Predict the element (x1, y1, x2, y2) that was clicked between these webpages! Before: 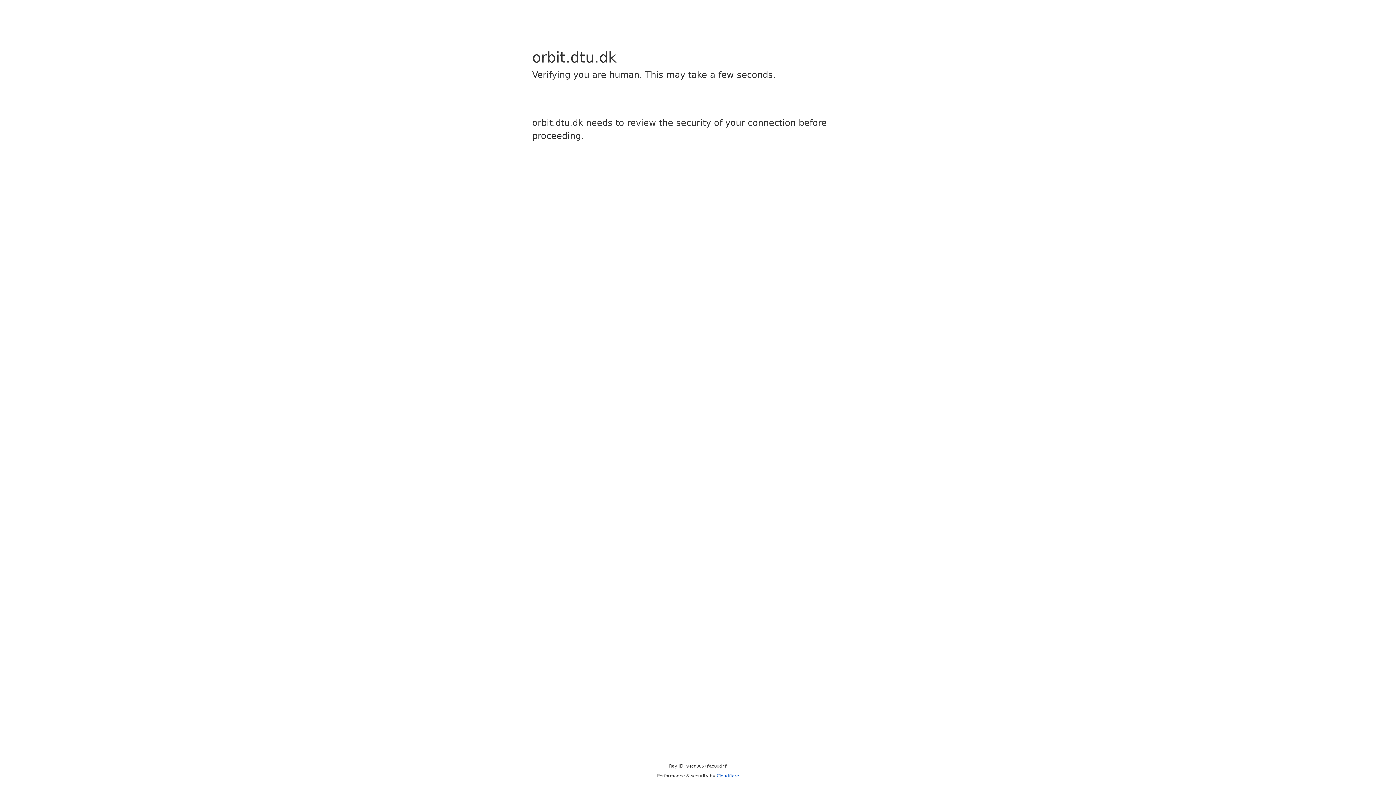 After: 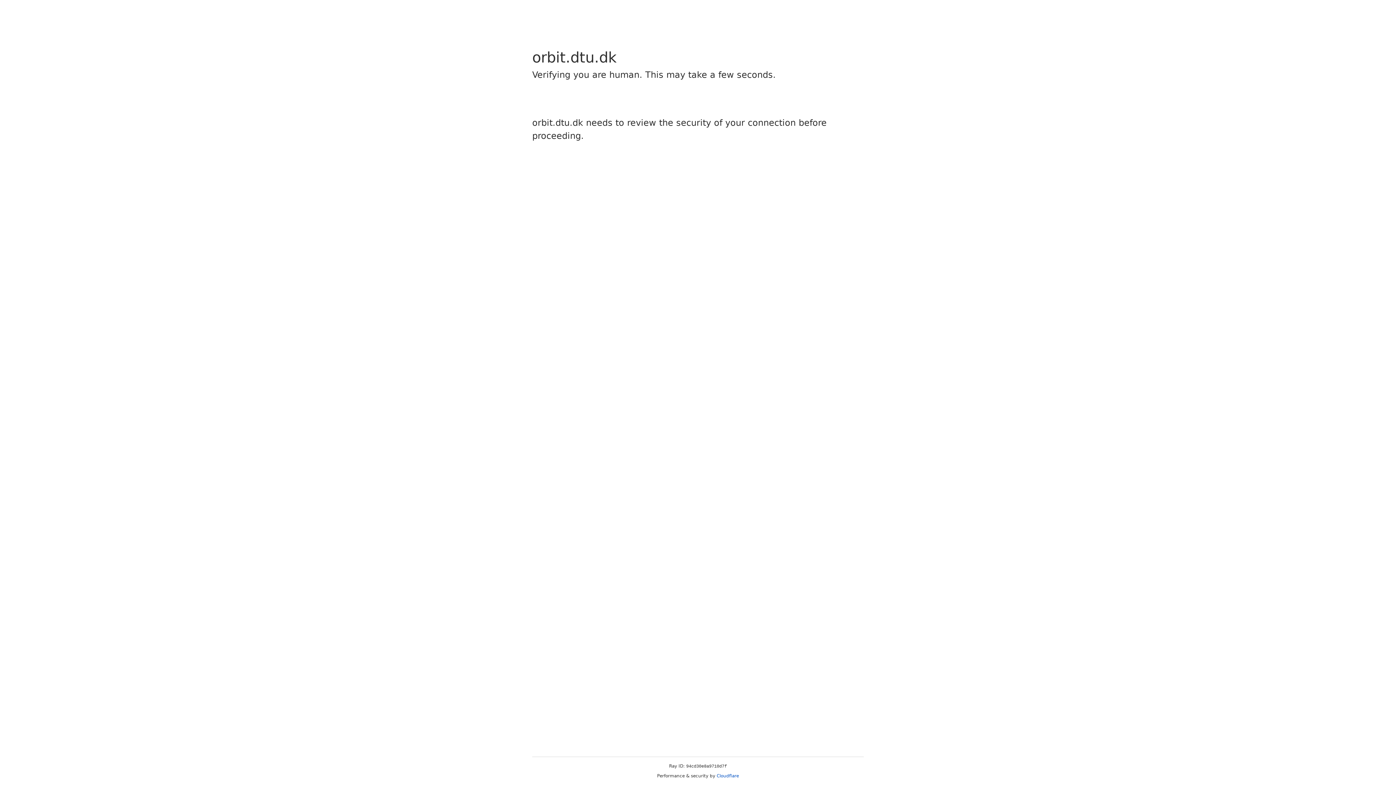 Action: bbox: (716, 773, 739, 778) label: Cloudflare